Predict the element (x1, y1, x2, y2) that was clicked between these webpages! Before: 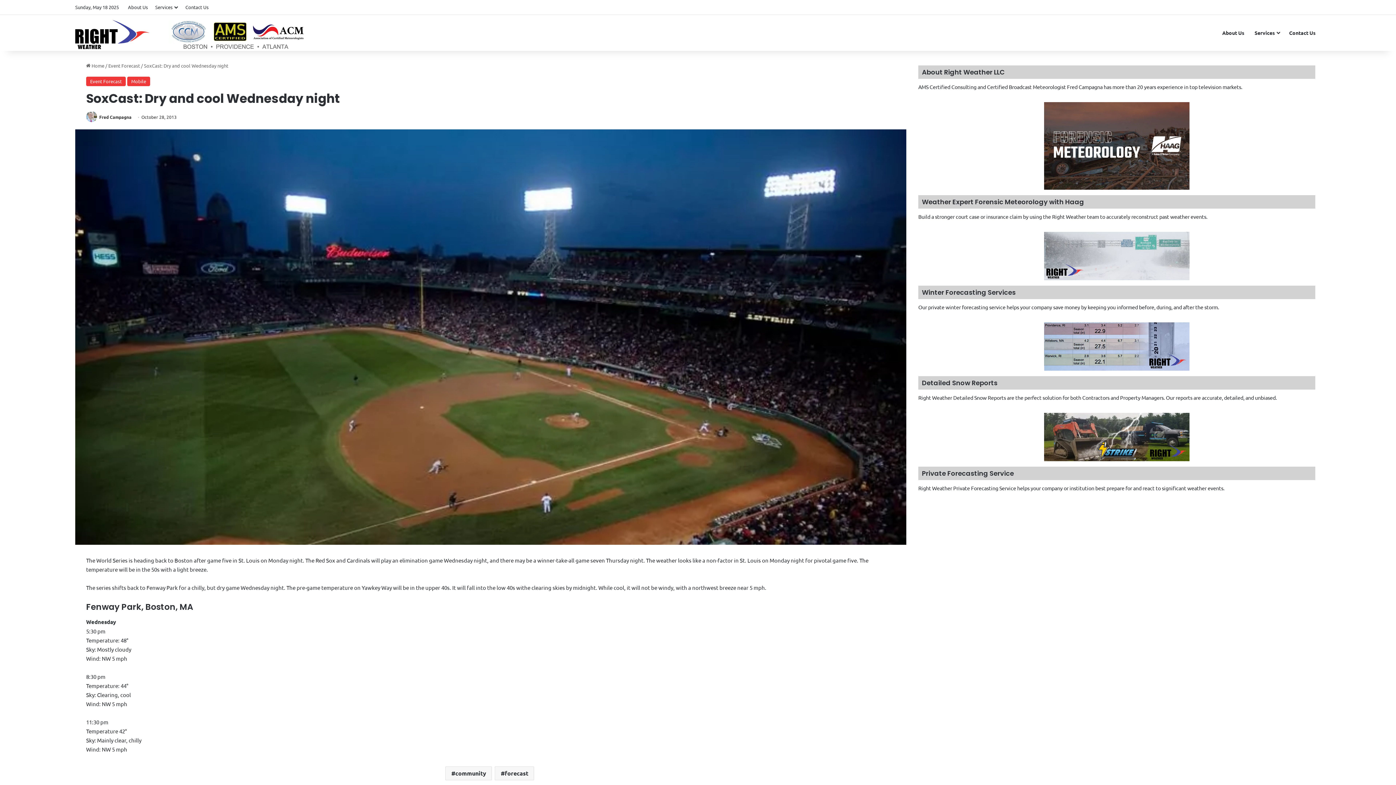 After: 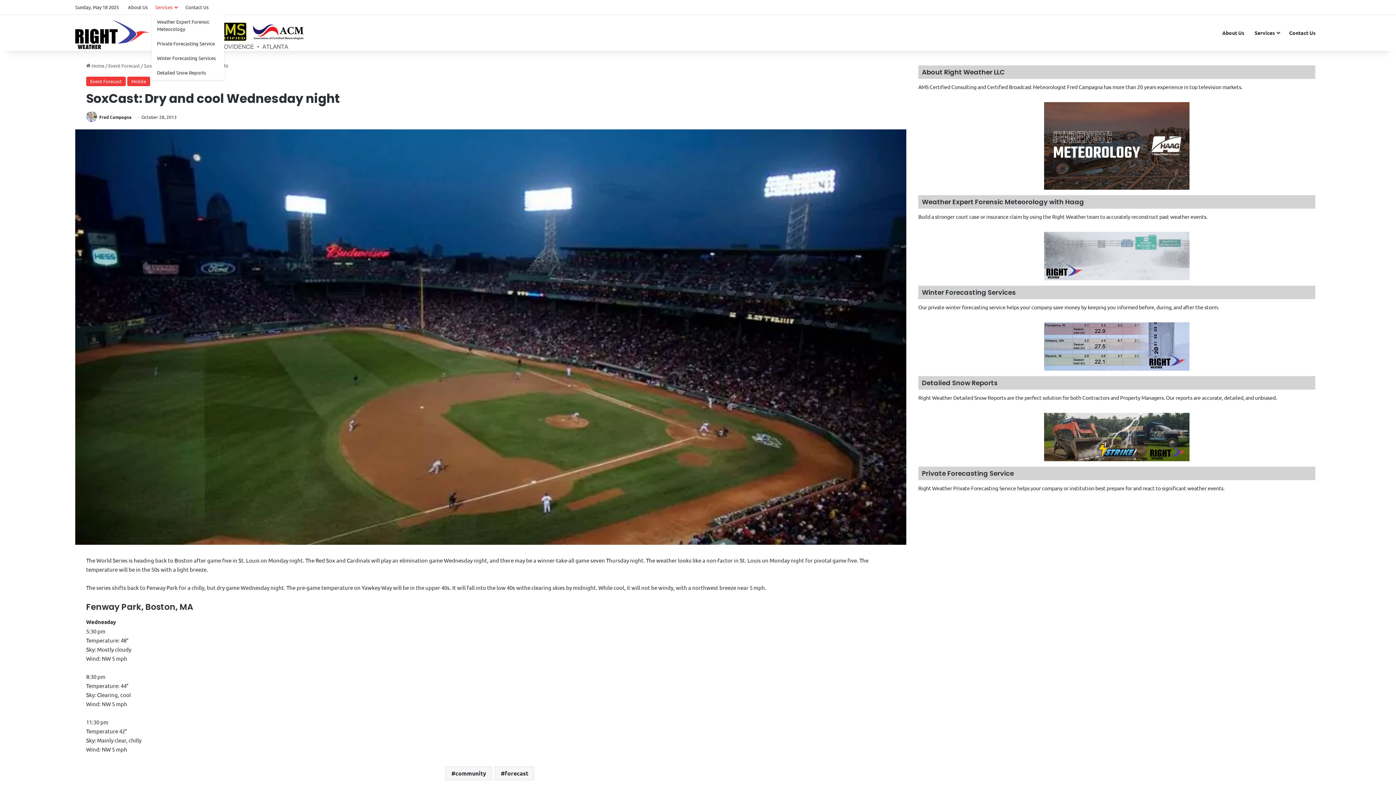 Action: label: Services bbox: (151, 0, 181, 14)